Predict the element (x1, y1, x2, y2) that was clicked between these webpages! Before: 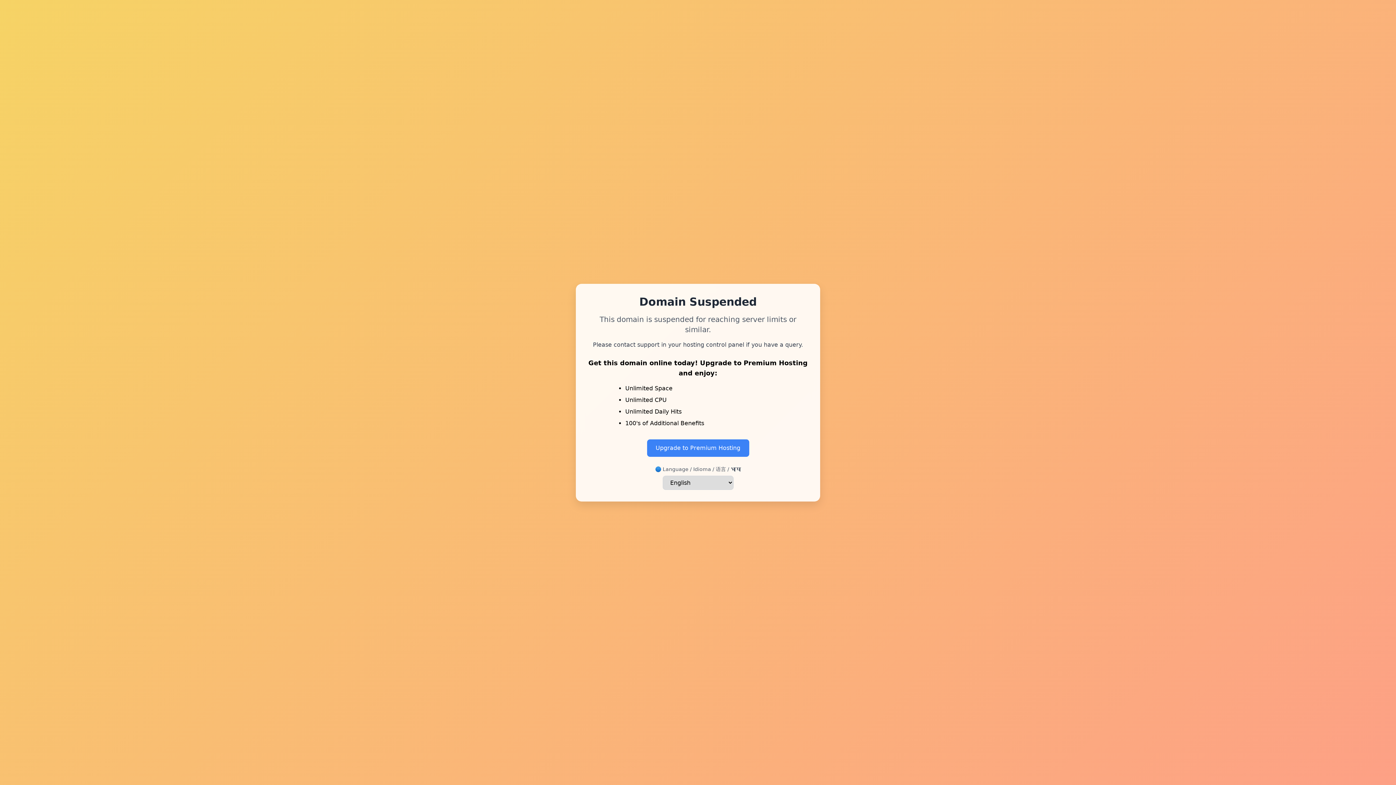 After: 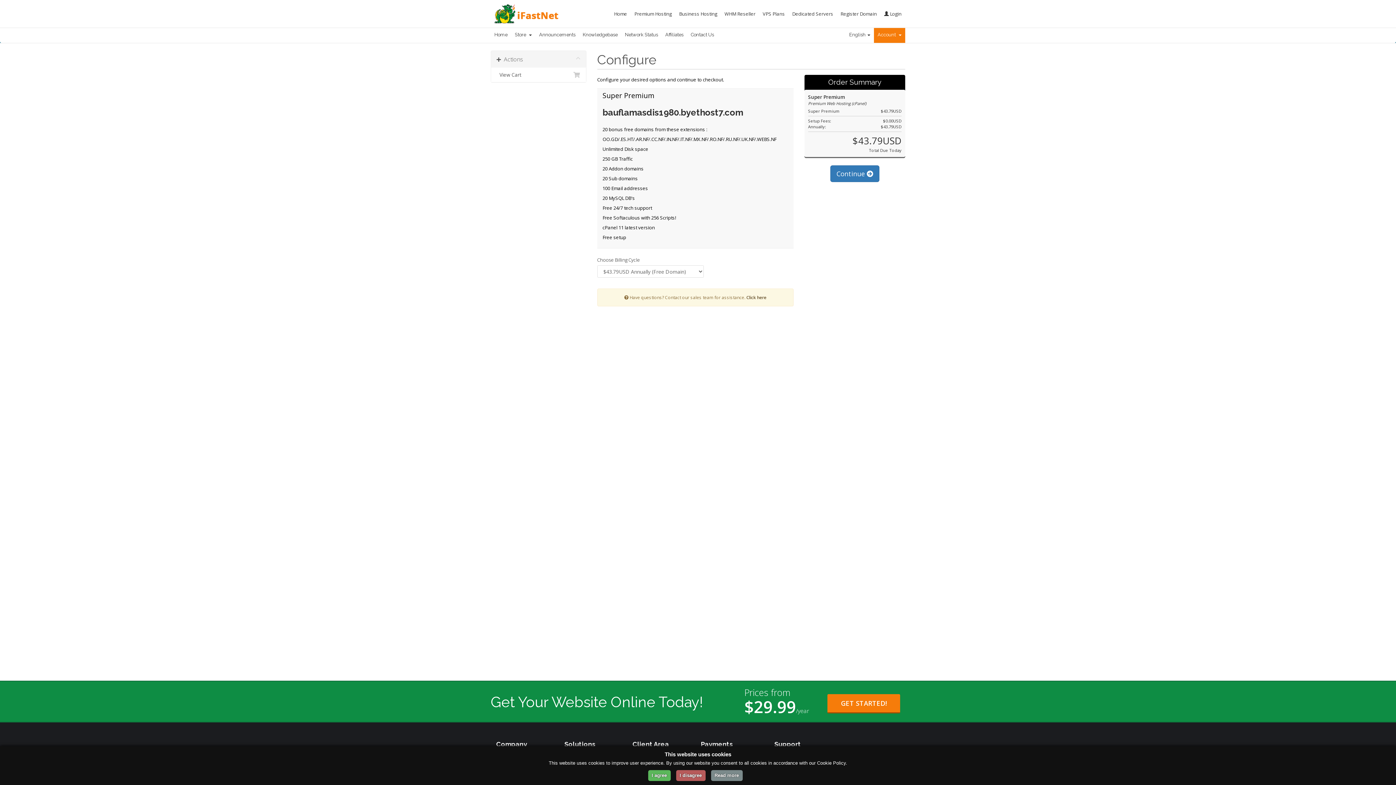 Action: bbox: (647, 439, 749, 456) label: Upgrade to Premium Hosting